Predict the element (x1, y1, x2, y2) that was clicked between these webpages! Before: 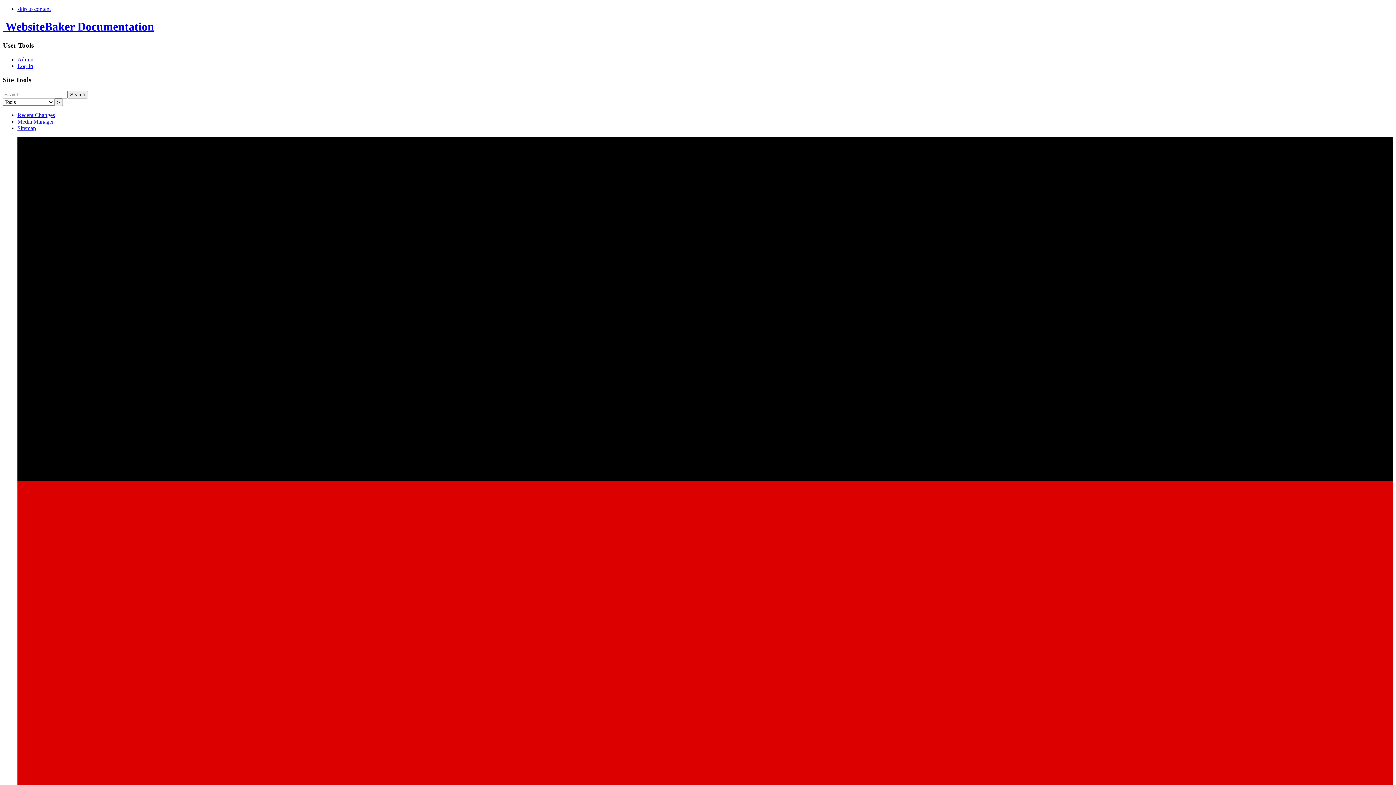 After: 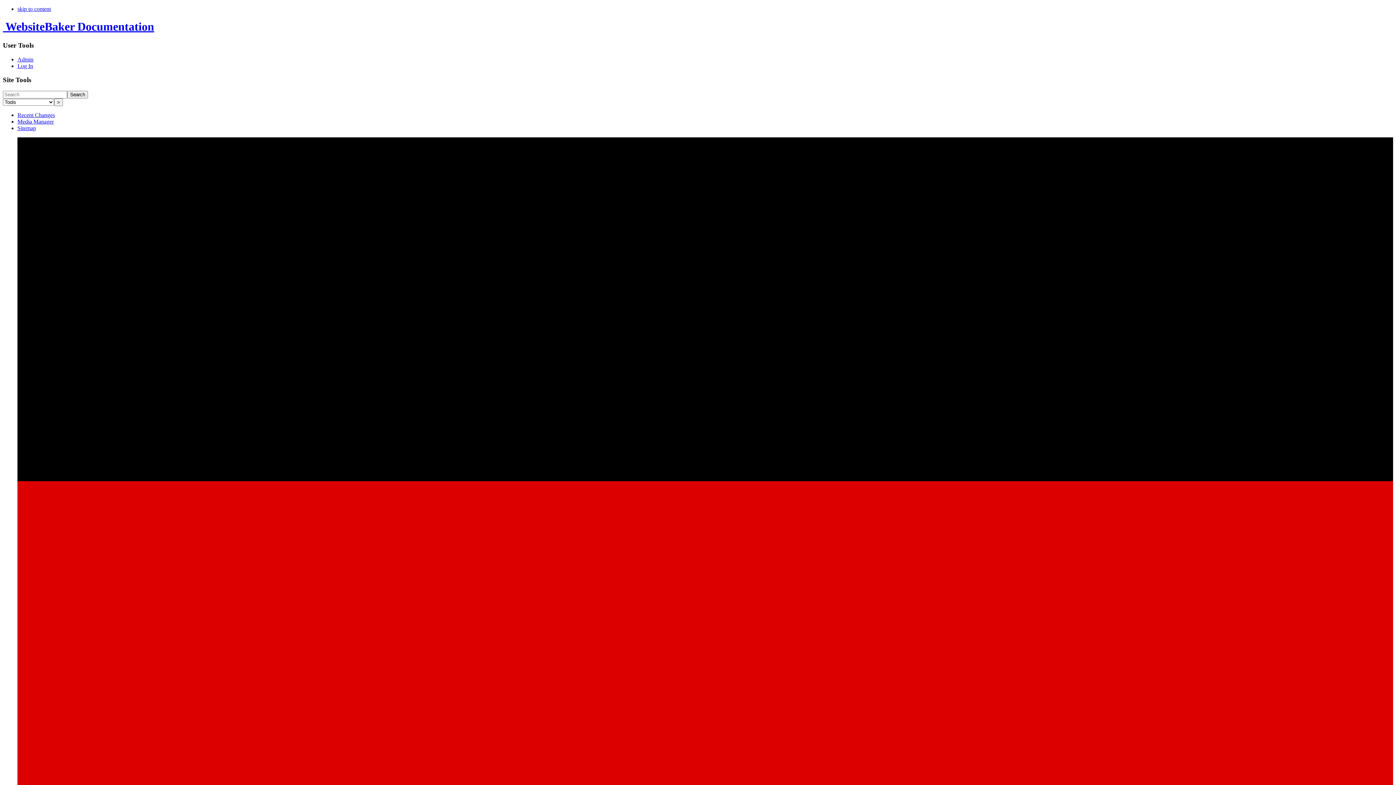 Action: label: Admin bbox: (17, 56, 33, 62)